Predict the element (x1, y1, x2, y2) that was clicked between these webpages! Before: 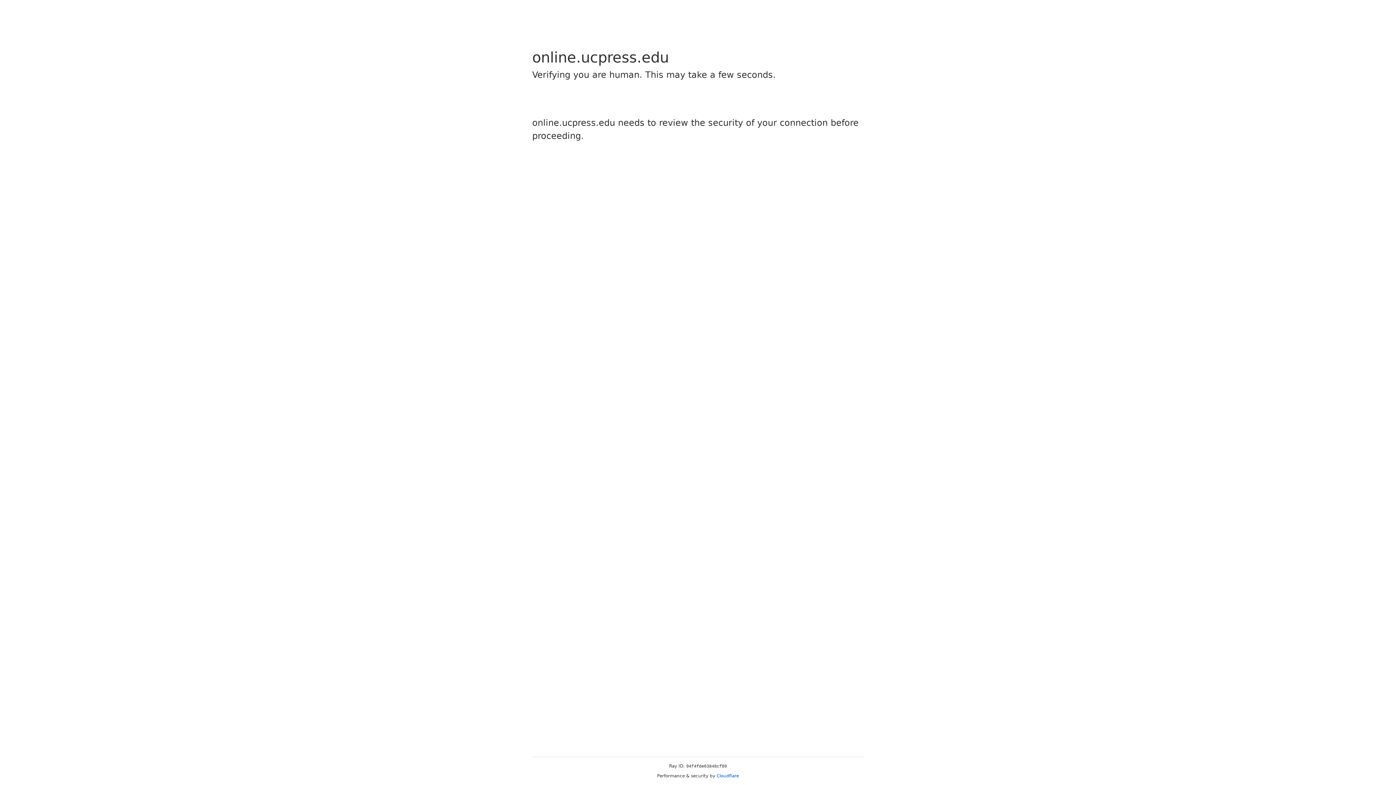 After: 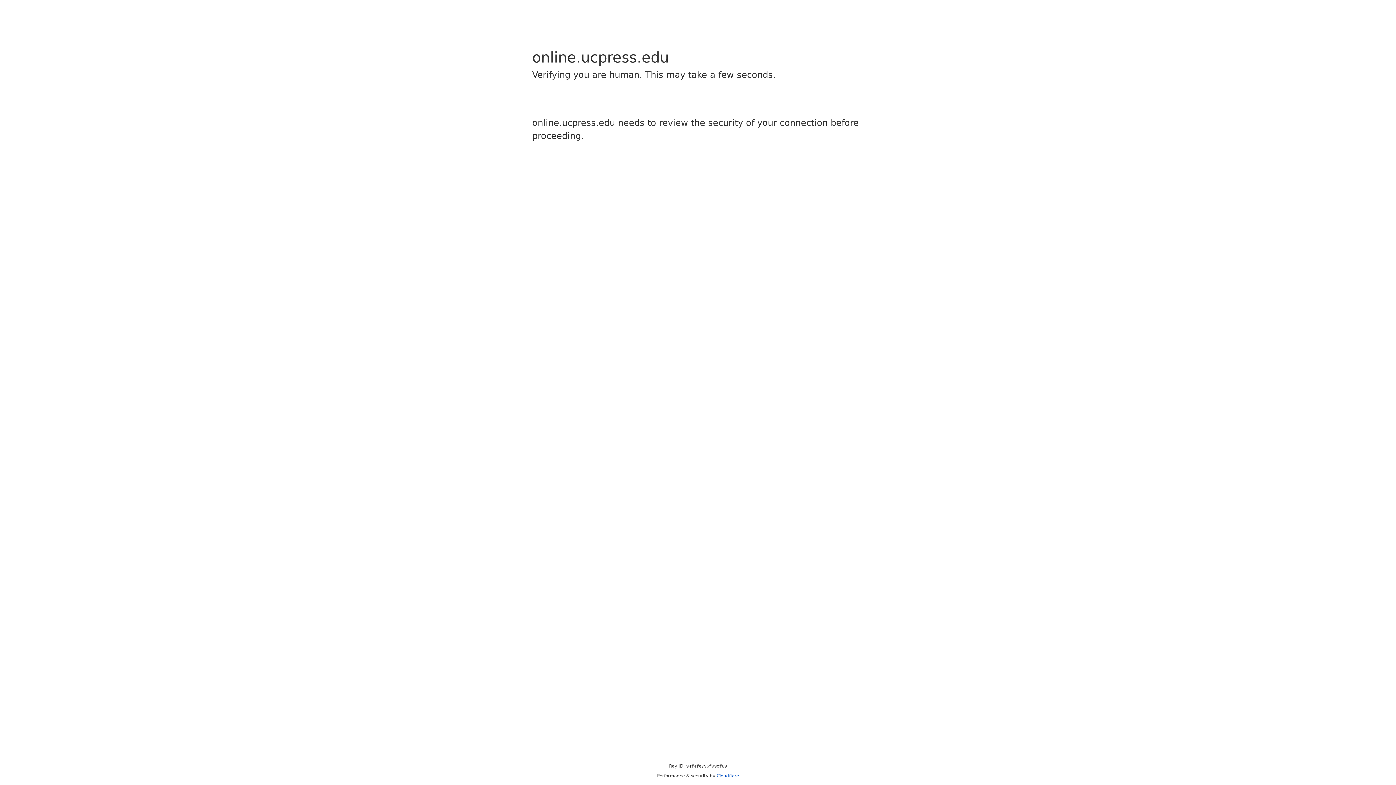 Action: bbox: (716, 773, 739, 778) label: Cloudflare